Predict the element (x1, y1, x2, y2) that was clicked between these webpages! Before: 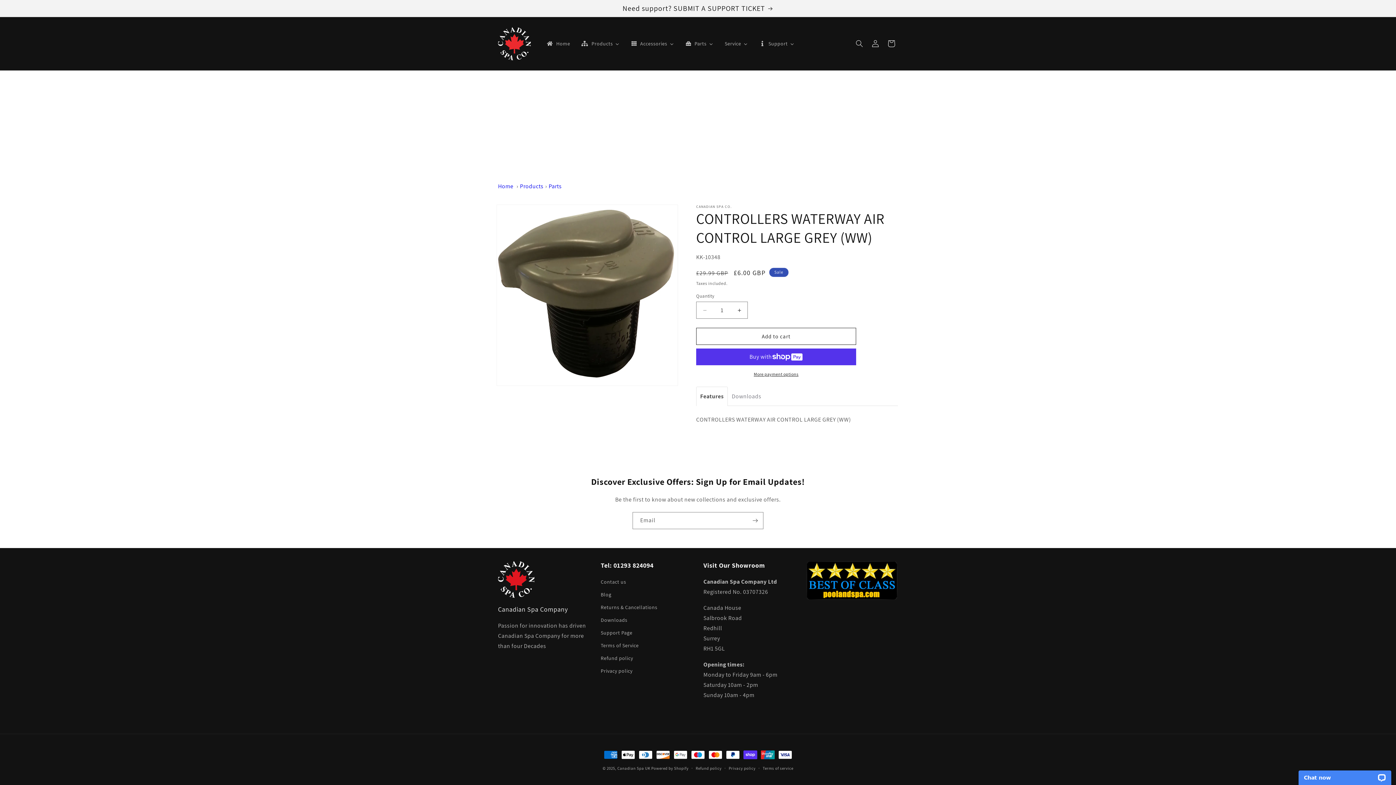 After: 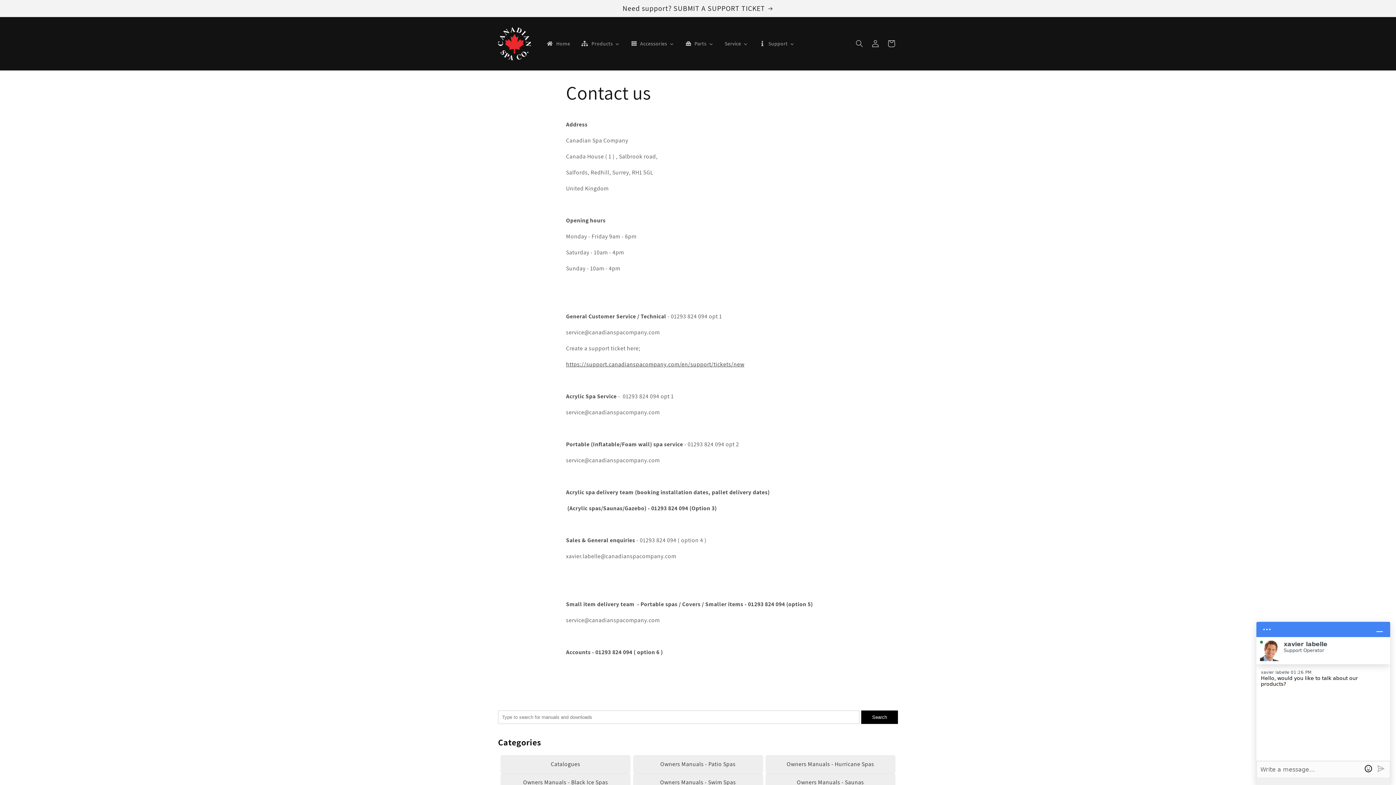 Action: bbox: (600, 577, 626, 588) label: Contact us